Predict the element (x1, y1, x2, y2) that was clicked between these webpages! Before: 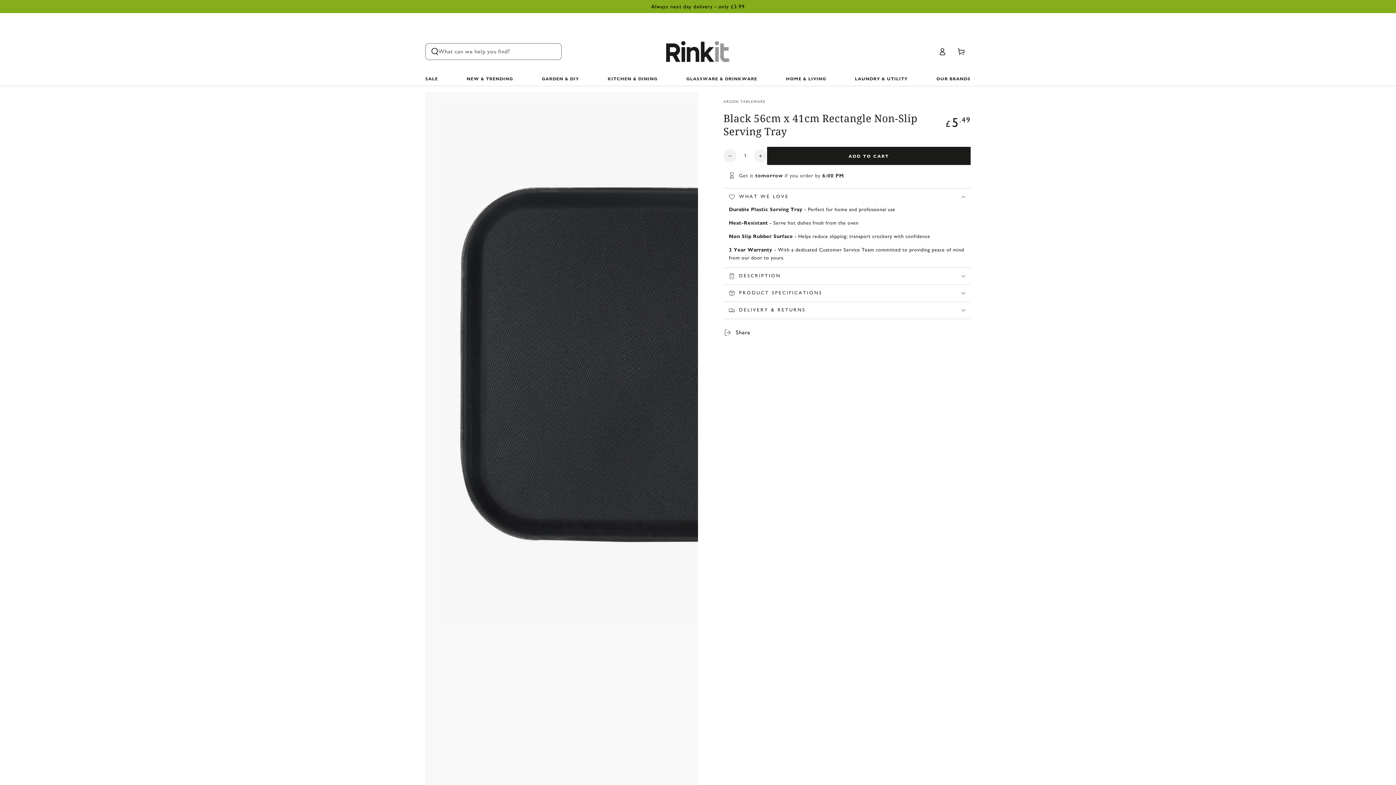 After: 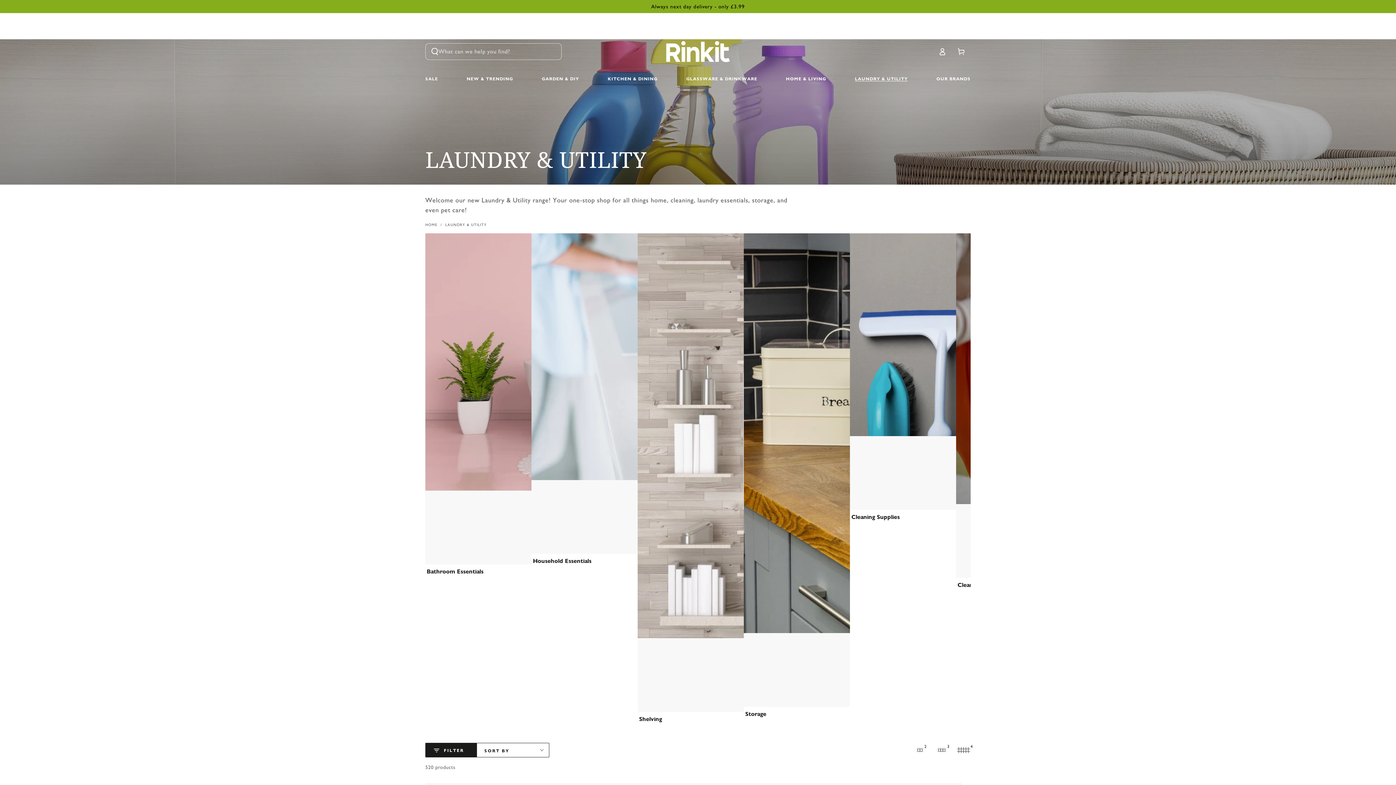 Action: bbox: (849, 71, 913, 85) label: LAUNDRY & UTILITY